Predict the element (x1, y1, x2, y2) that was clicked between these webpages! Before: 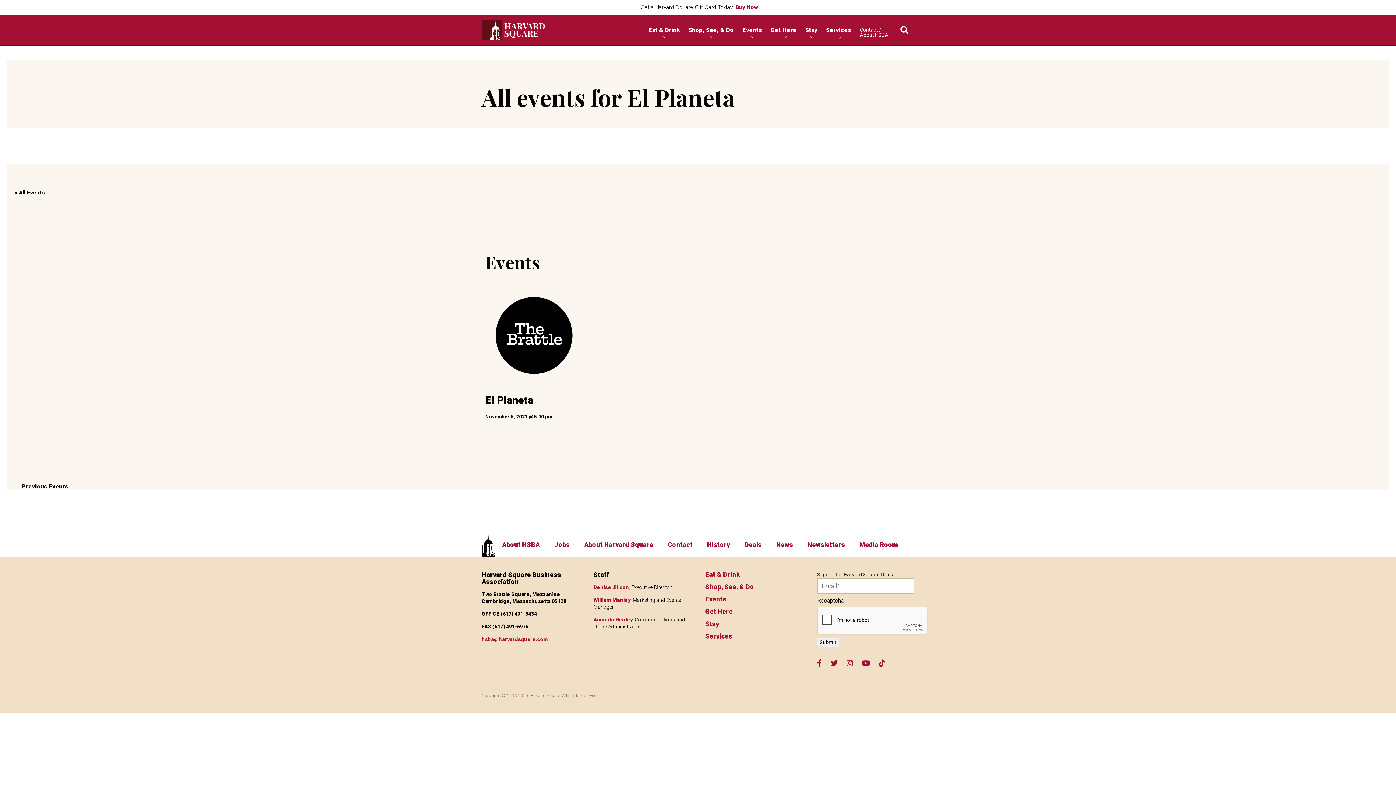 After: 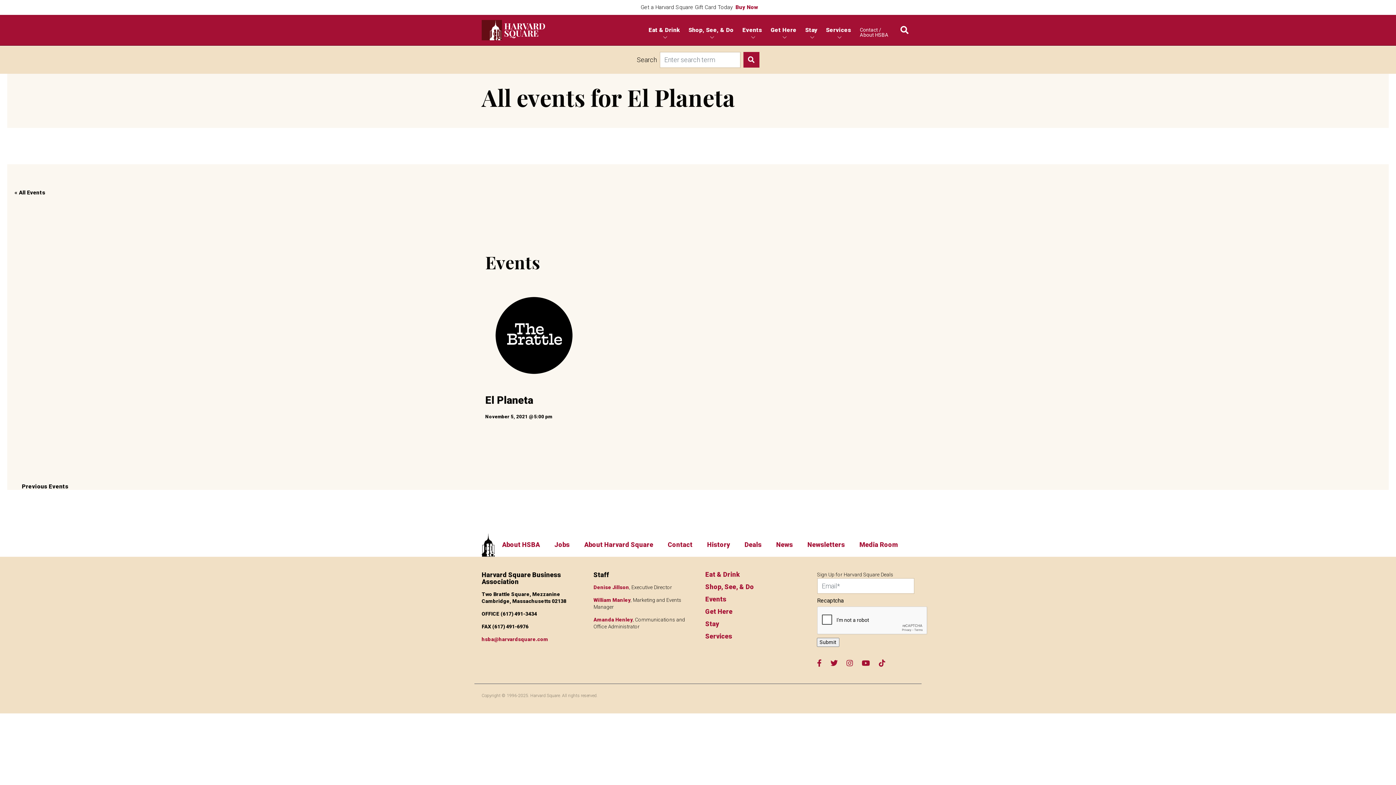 Action: bbox: (894, 21, 914, 38) label: Search